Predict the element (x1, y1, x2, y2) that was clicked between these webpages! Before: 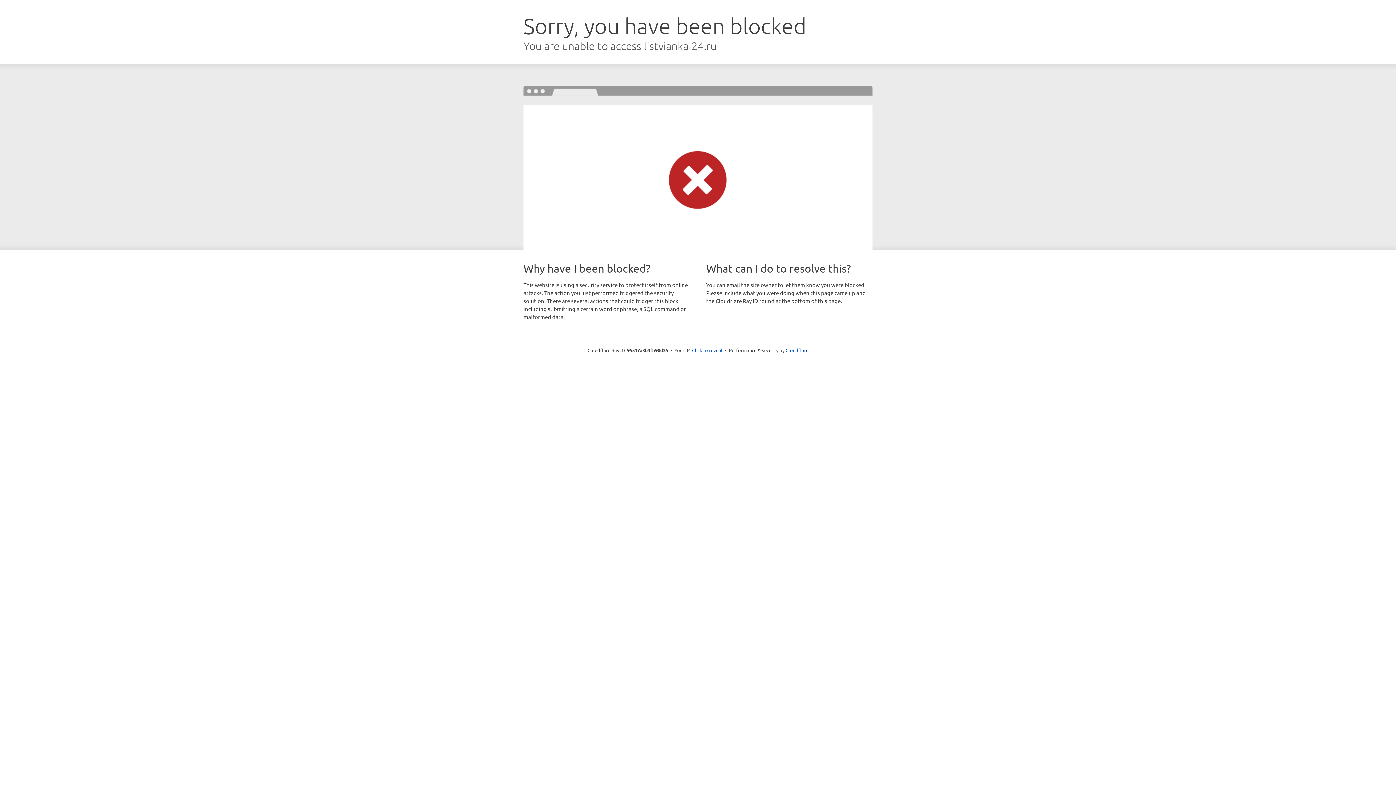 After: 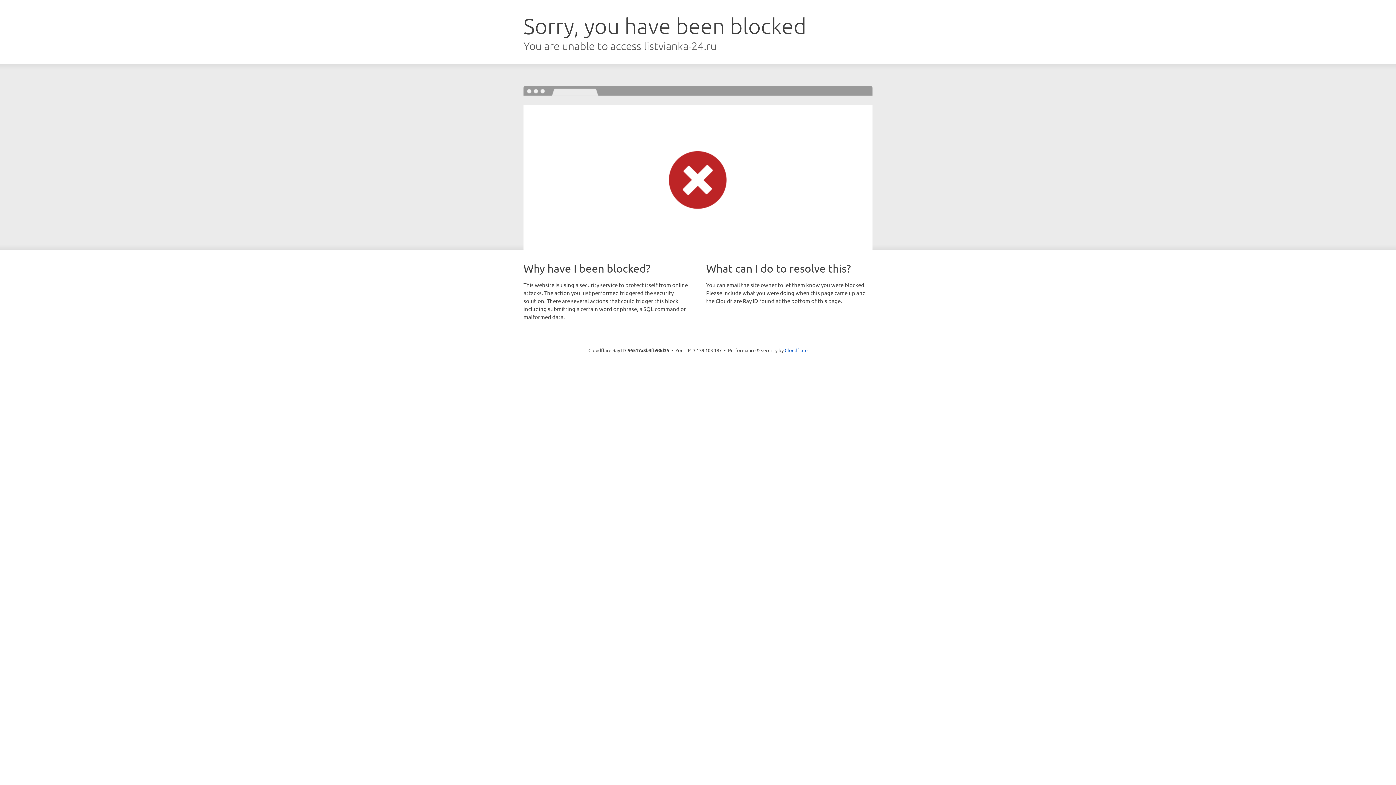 Action: bbox: (692, 346, 722, 353) label: Click to reveal